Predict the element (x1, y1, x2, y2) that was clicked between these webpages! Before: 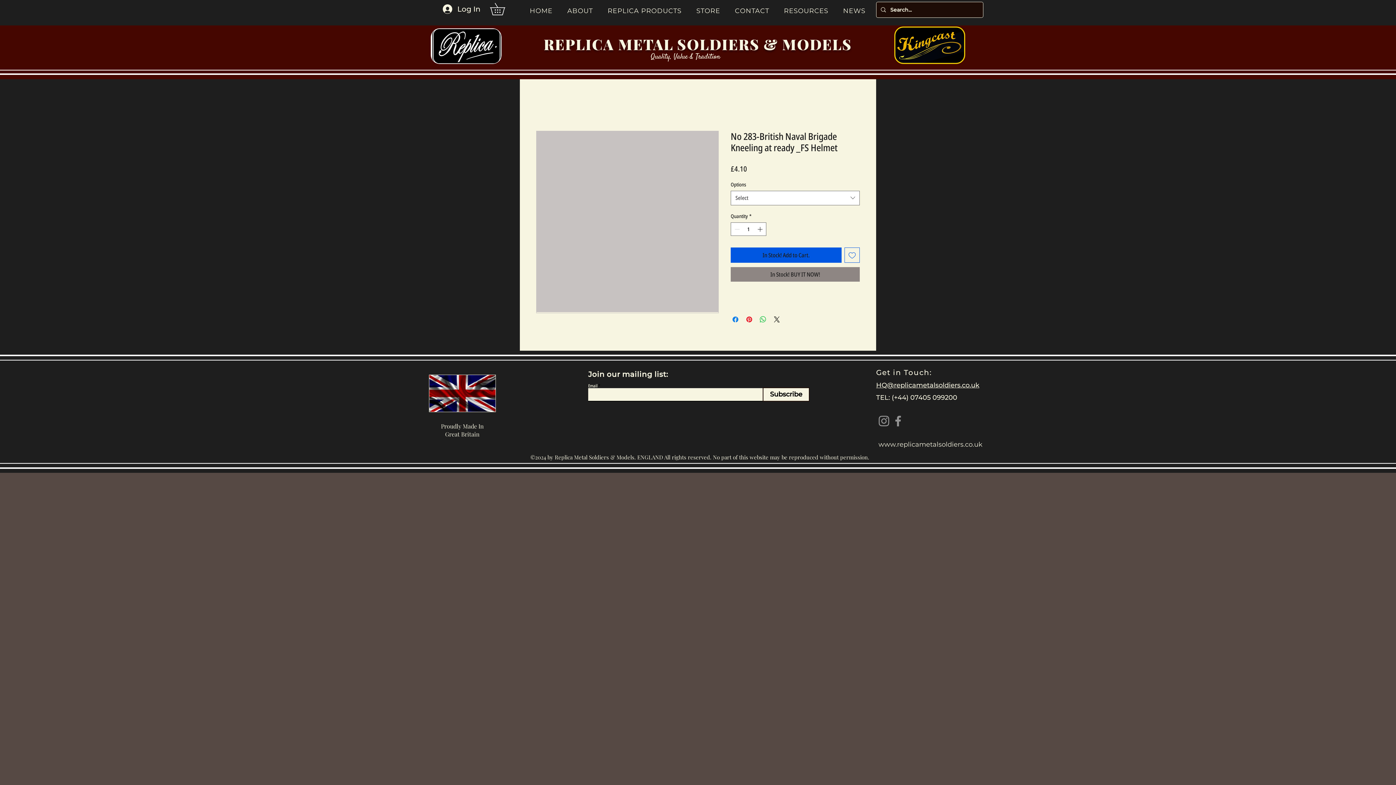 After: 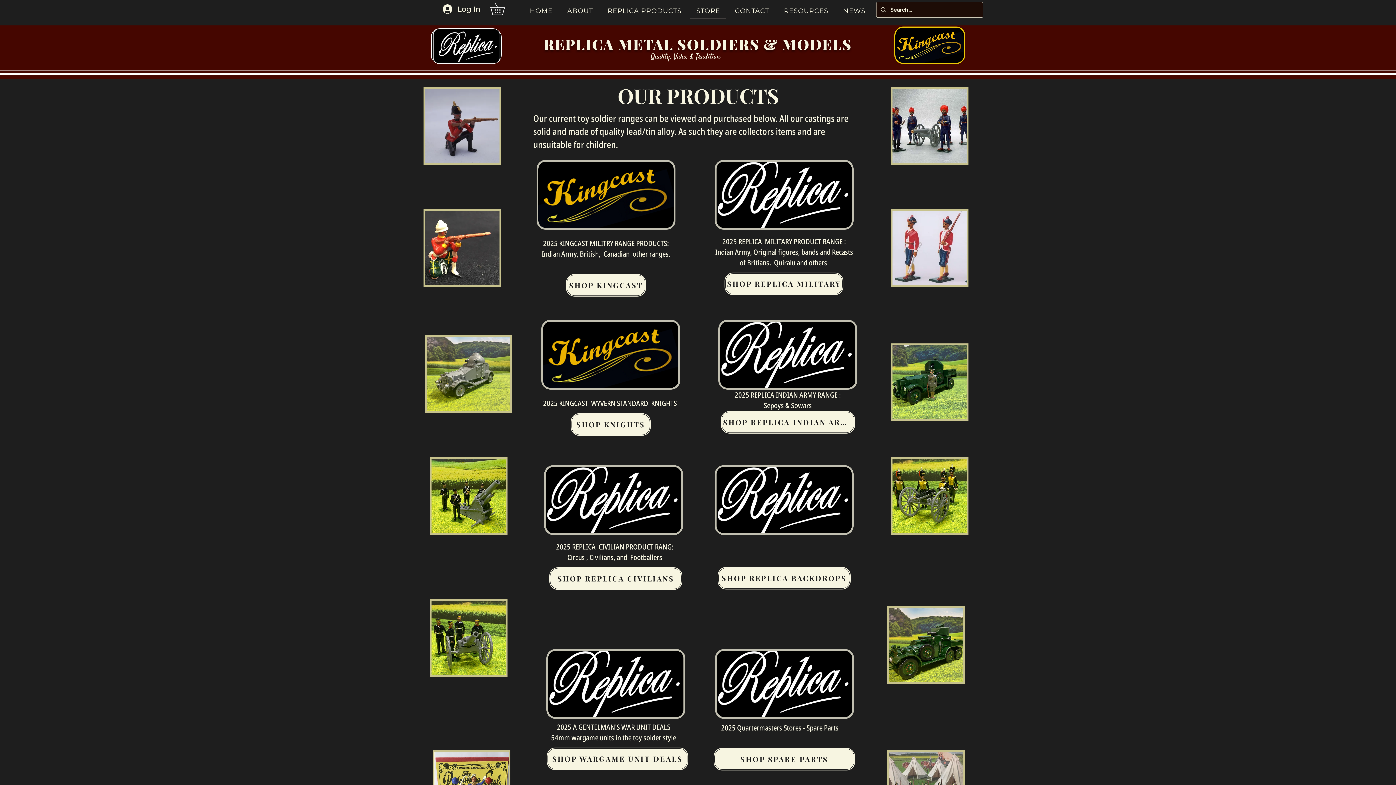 Action: bbox: (430, 28, 501, 63)